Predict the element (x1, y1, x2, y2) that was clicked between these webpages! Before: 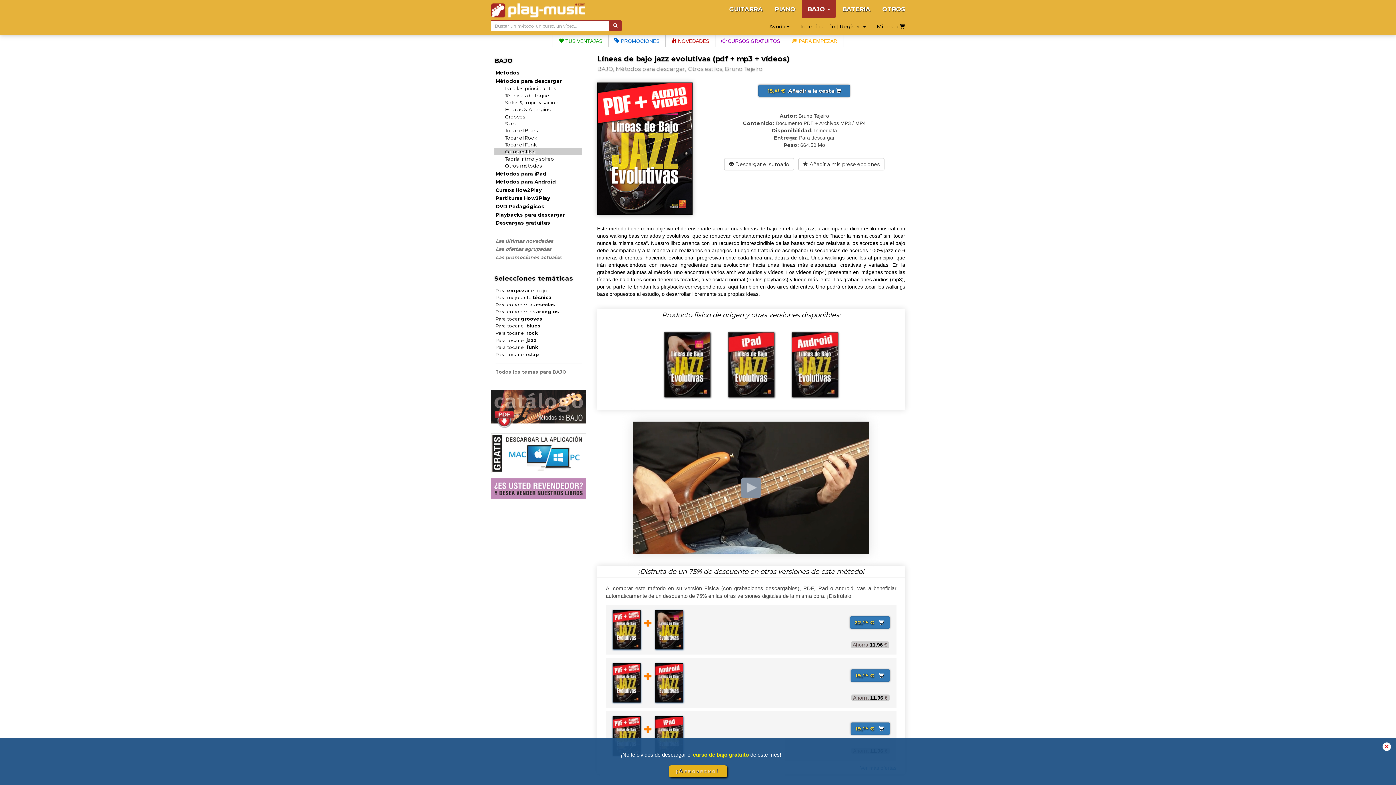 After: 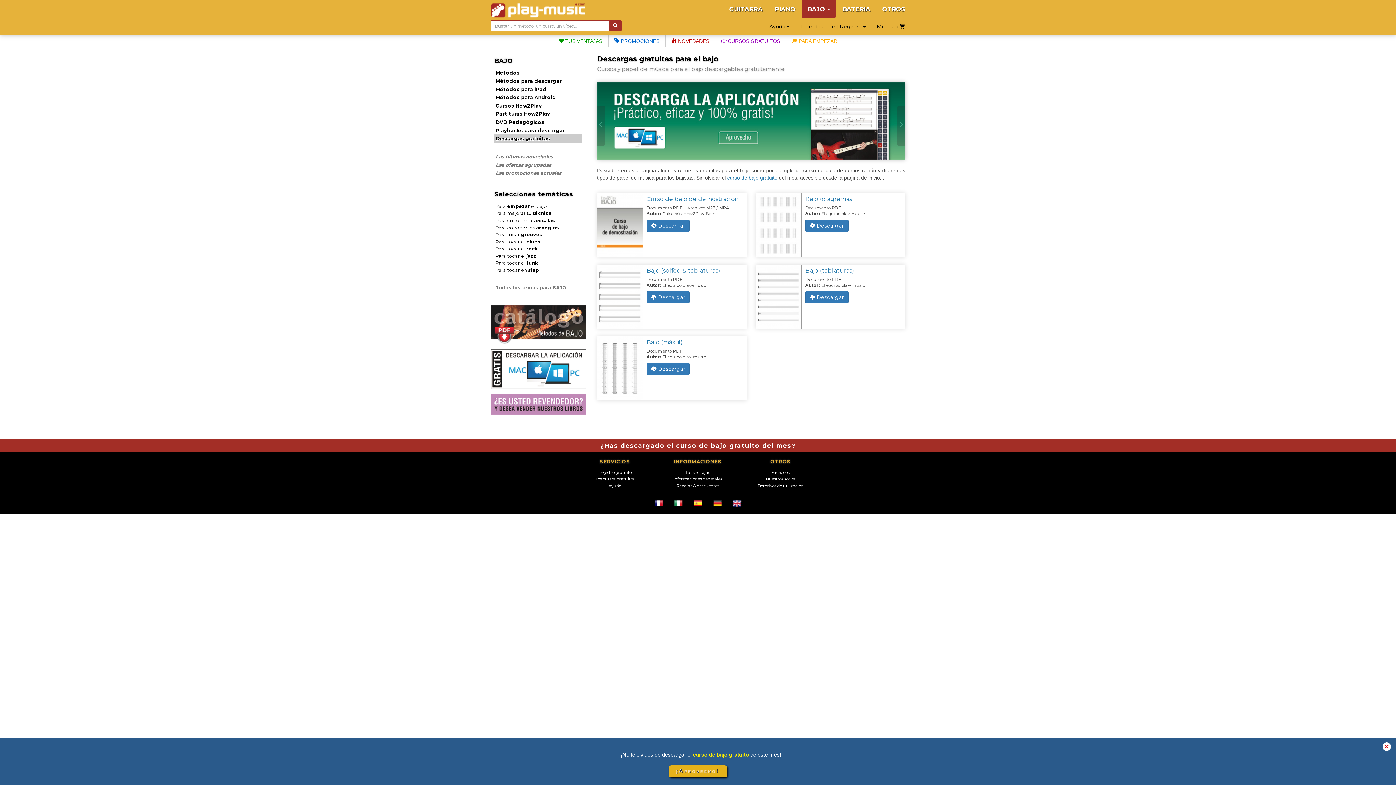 Action: label: Descargas gratuitas bbox: (495, 220, 581, 225)